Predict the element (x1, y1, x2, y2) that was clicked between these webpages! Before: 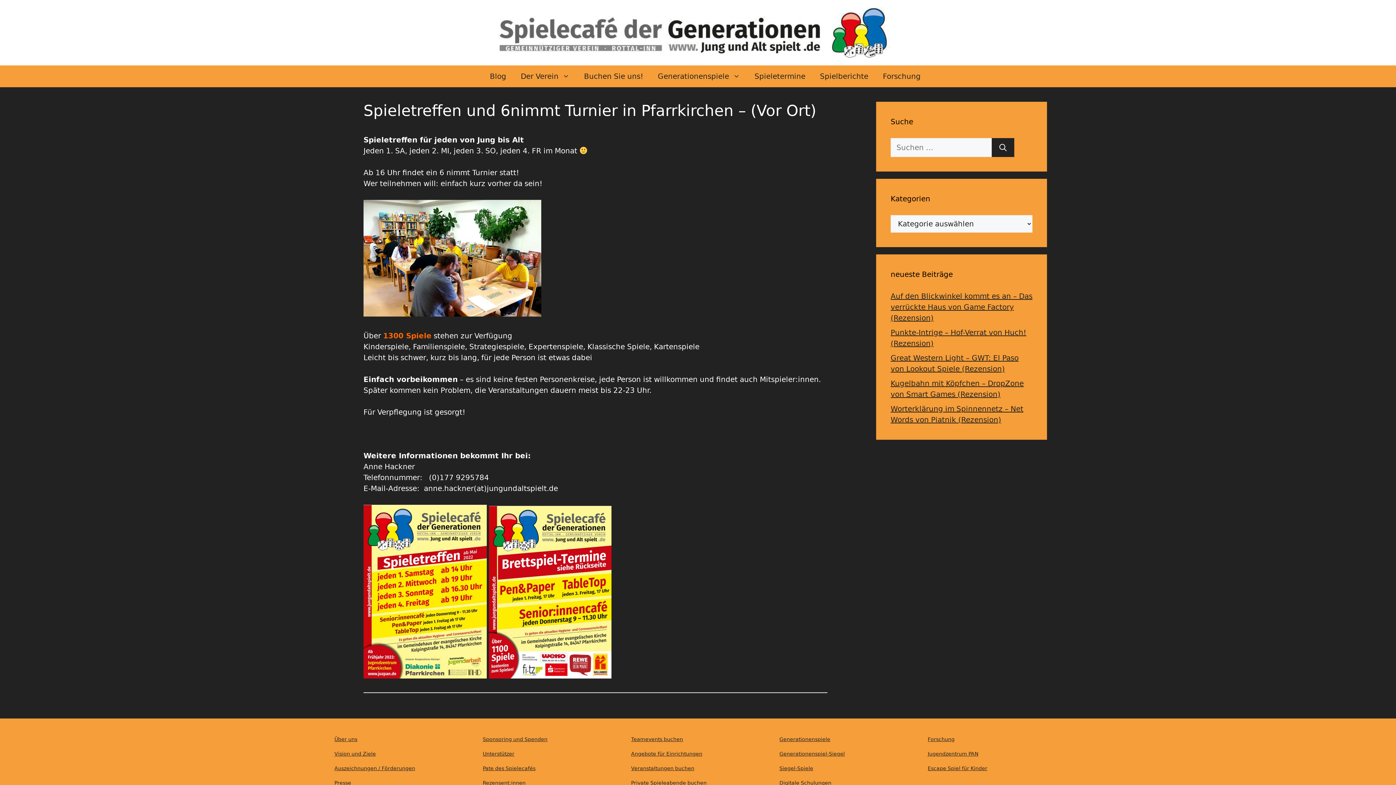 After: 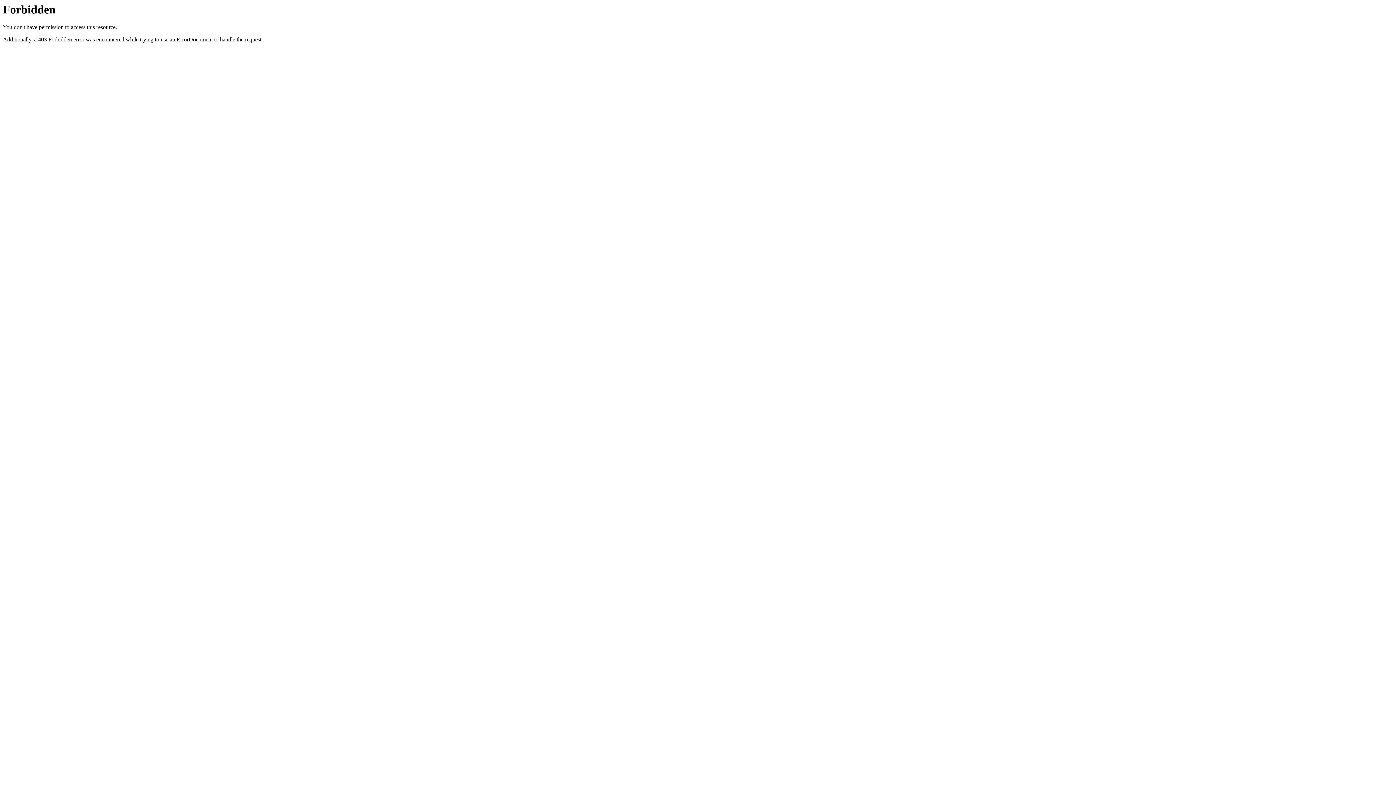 Action: bbox: (928, 765, 987, 771) label: Escape Spiel für Kinder